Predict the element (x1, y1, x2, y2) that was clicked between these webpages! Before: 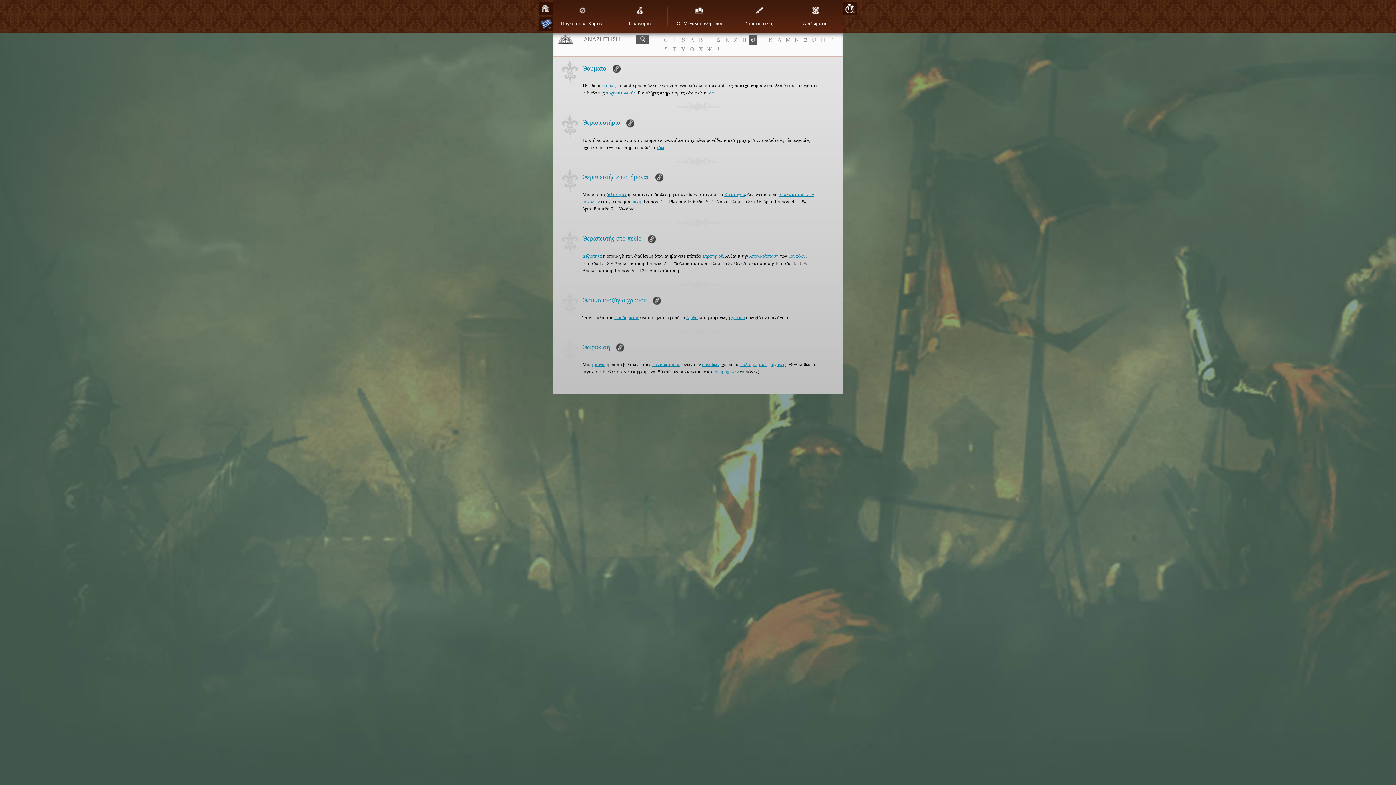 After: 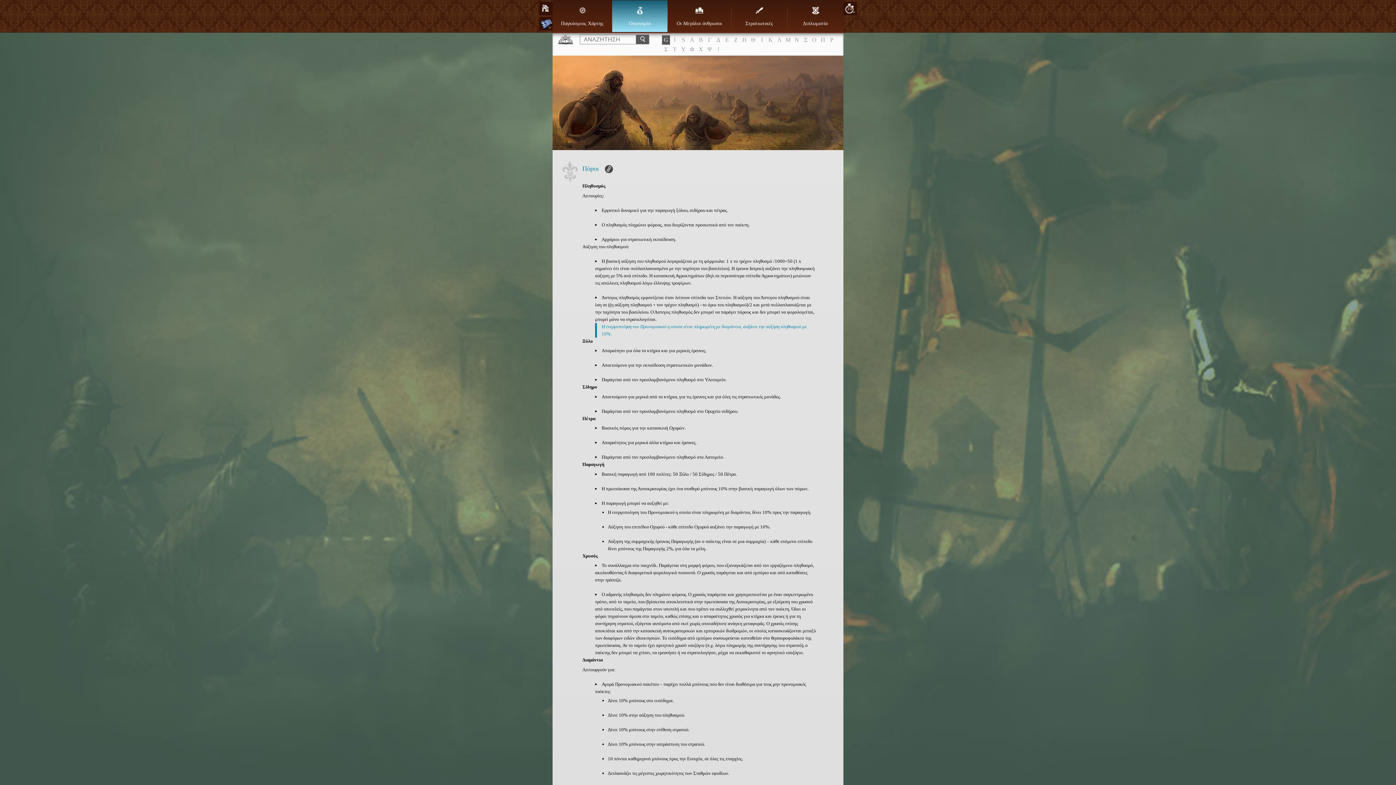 Action: bbox: (612, 0, 667, 32) label: Οικονομία